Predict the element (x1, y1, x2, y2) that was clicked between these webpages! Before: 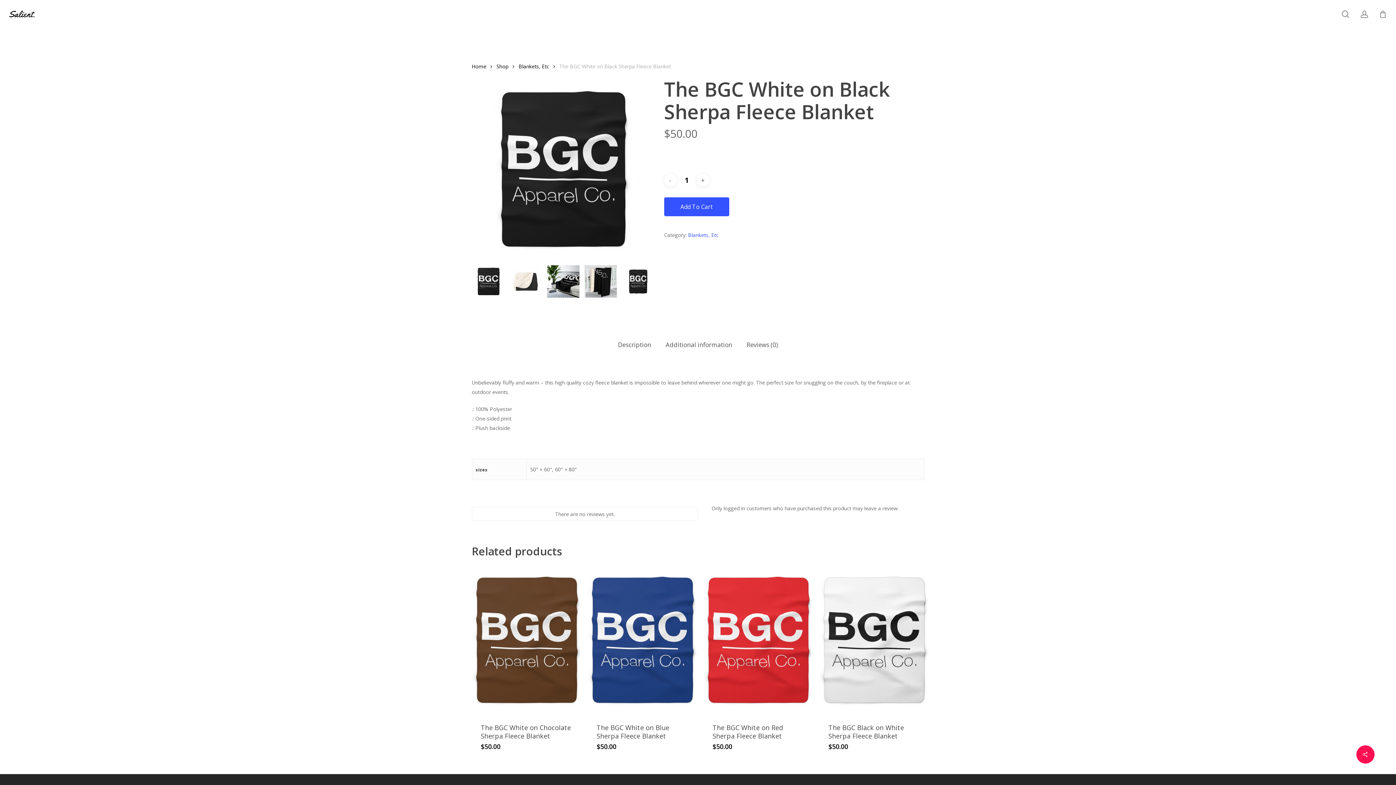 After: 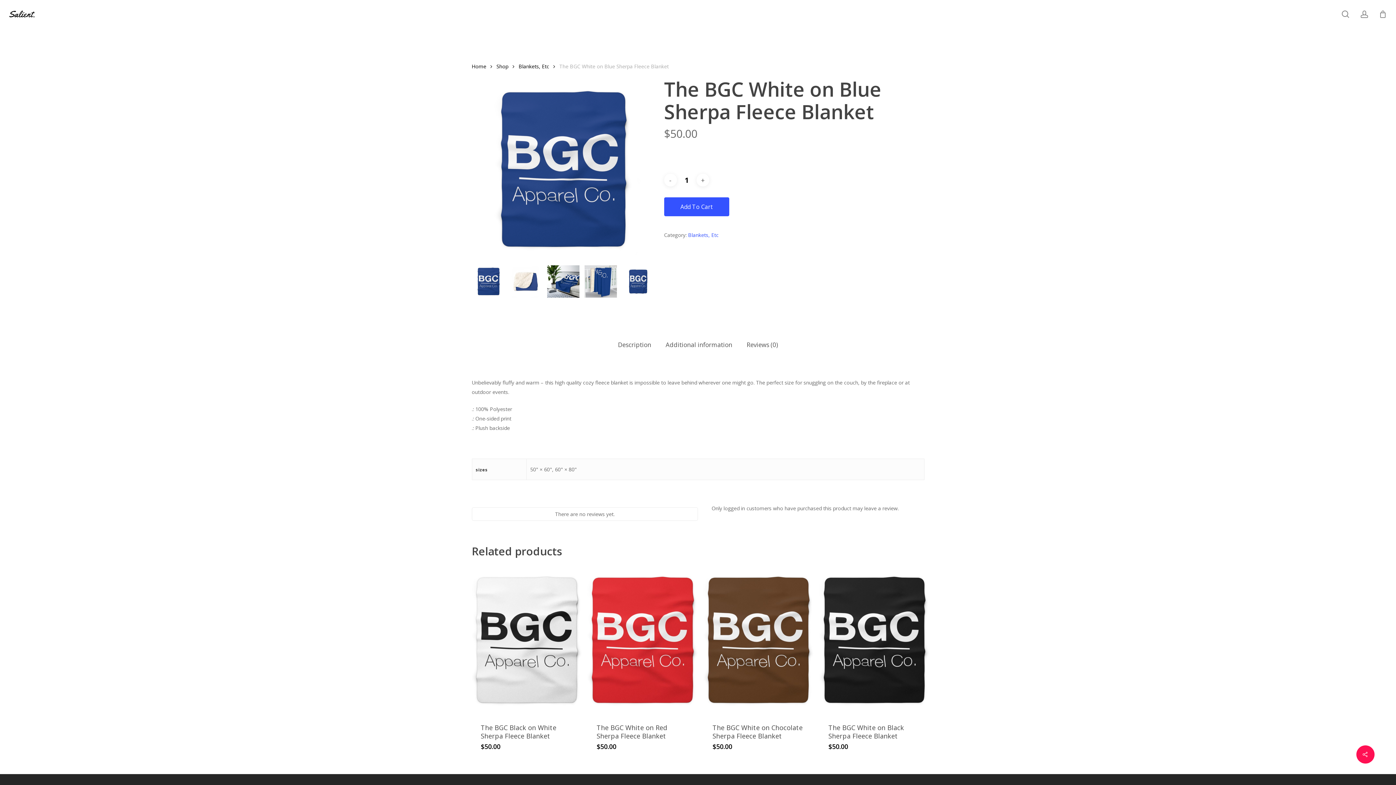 Action: label: The BGC White on Blue Sherpa Fleece Blanket bbox: (596, 724, 688, 741)